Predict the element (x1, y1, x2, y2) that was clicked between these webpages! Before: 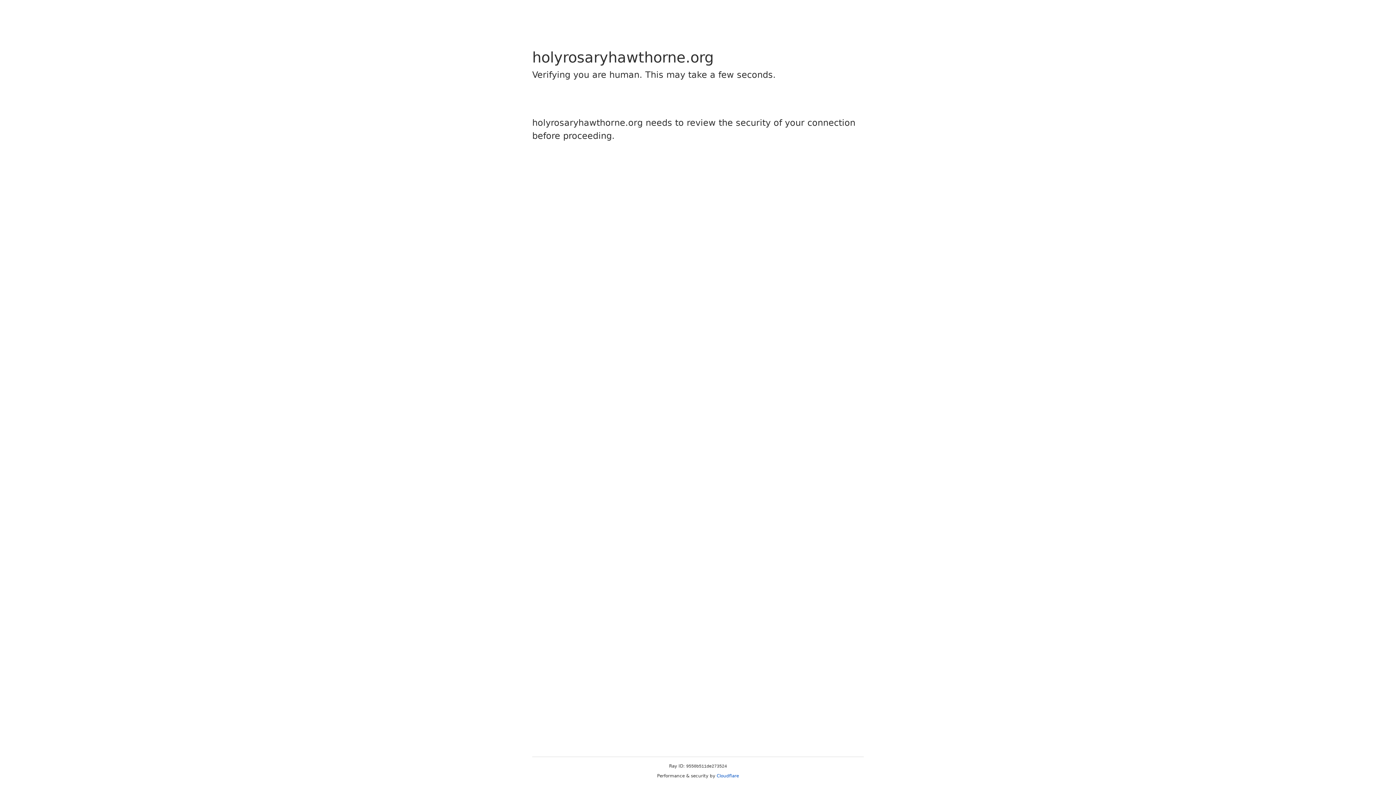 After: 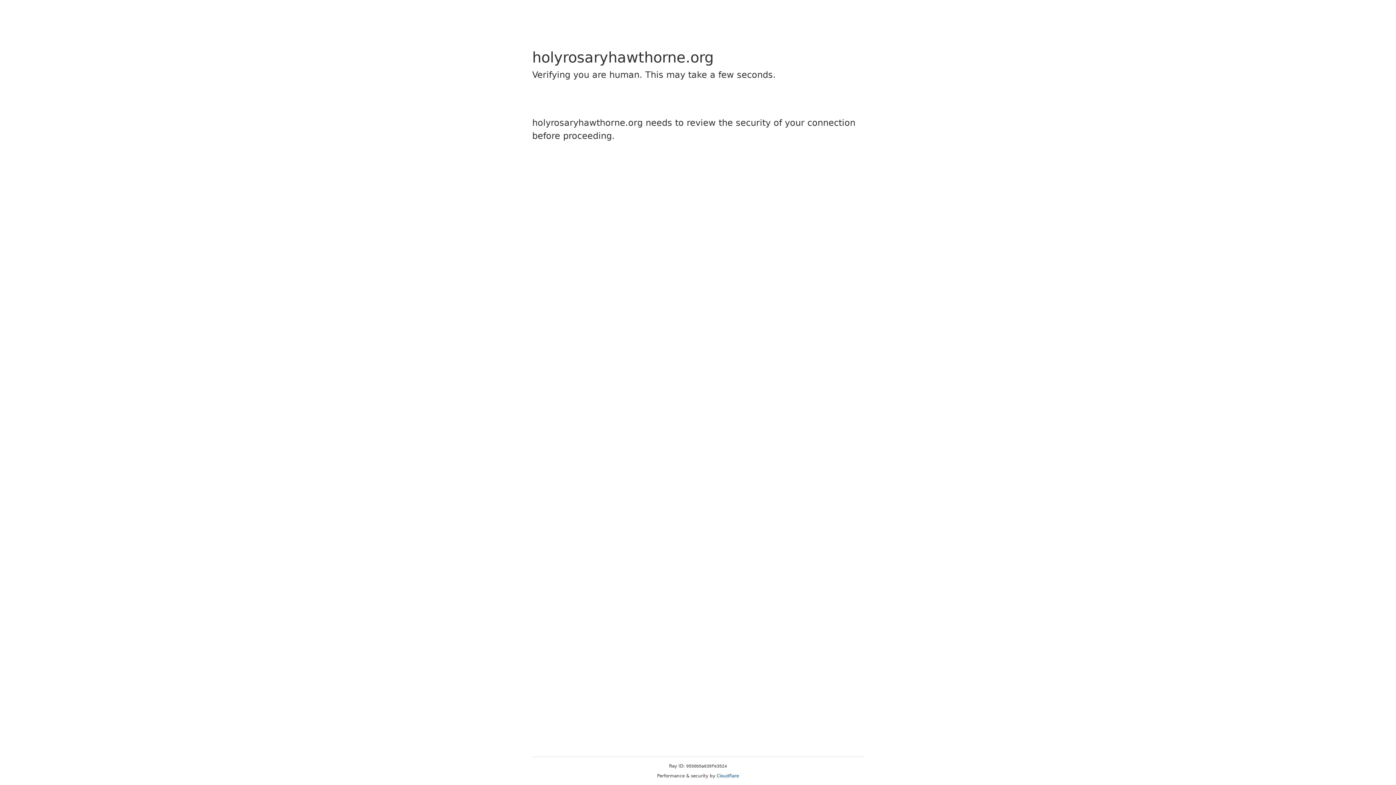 Action: label: Cloudflare bbox: (716, 773, 739, 778)